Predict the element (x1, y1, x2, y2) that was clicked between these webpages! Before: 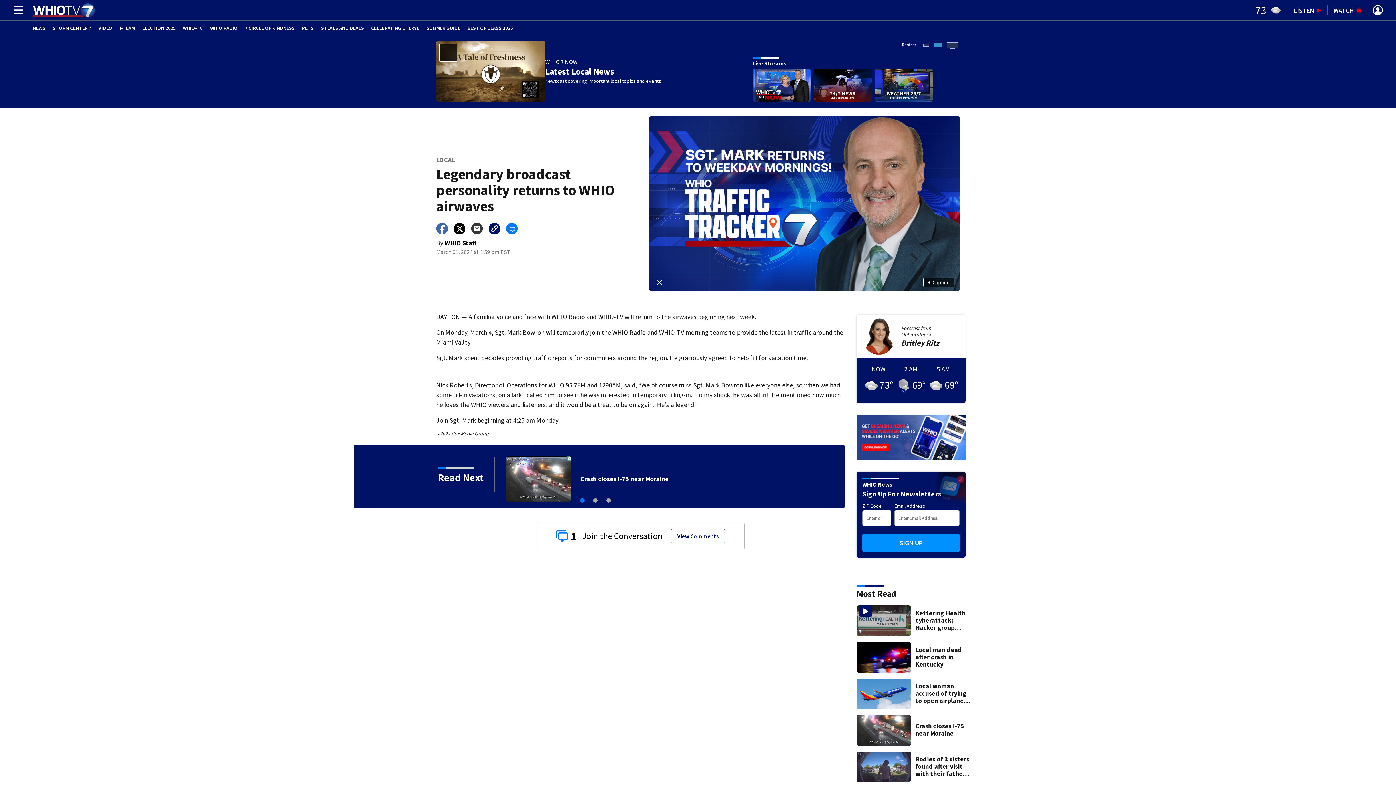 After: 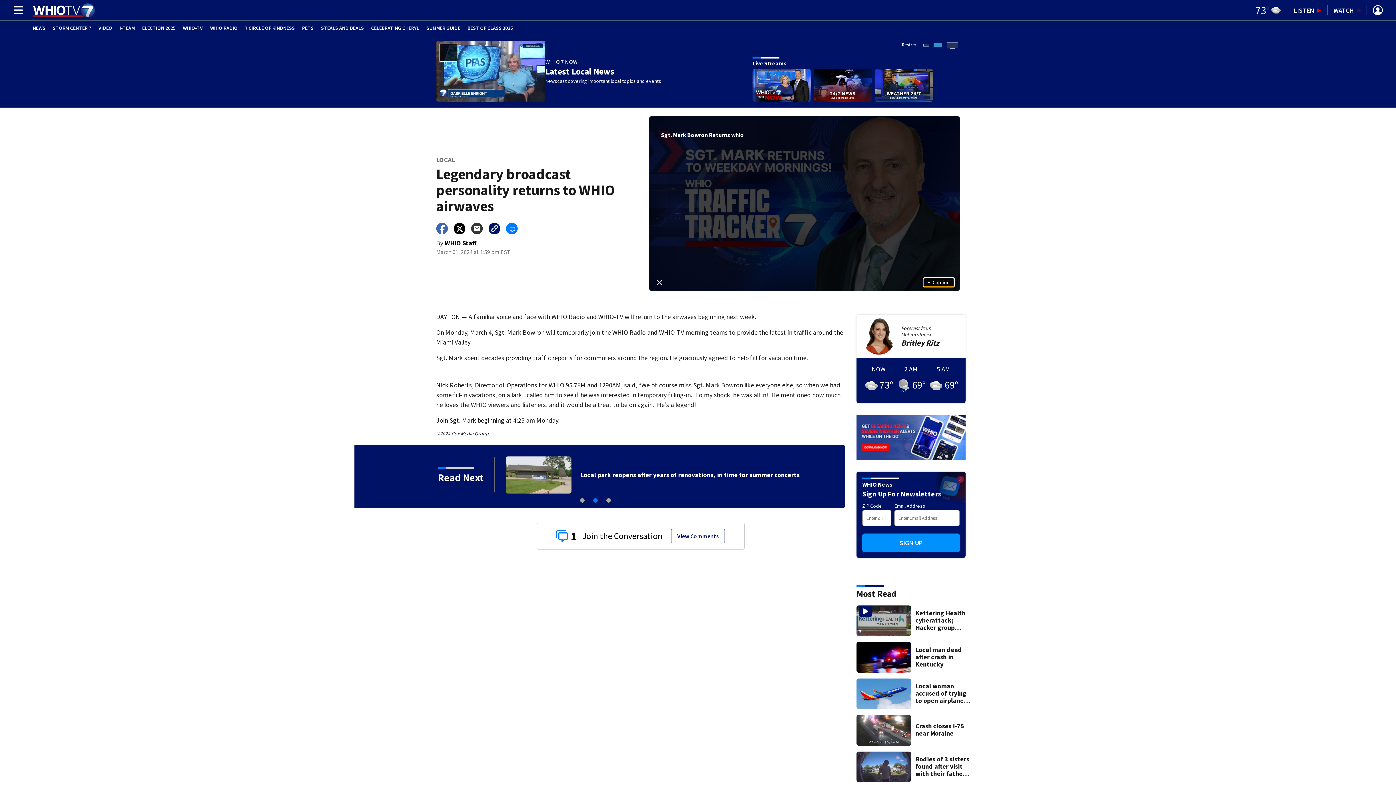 Action: bbox: (923, 277, 954, 287) label: +Caption